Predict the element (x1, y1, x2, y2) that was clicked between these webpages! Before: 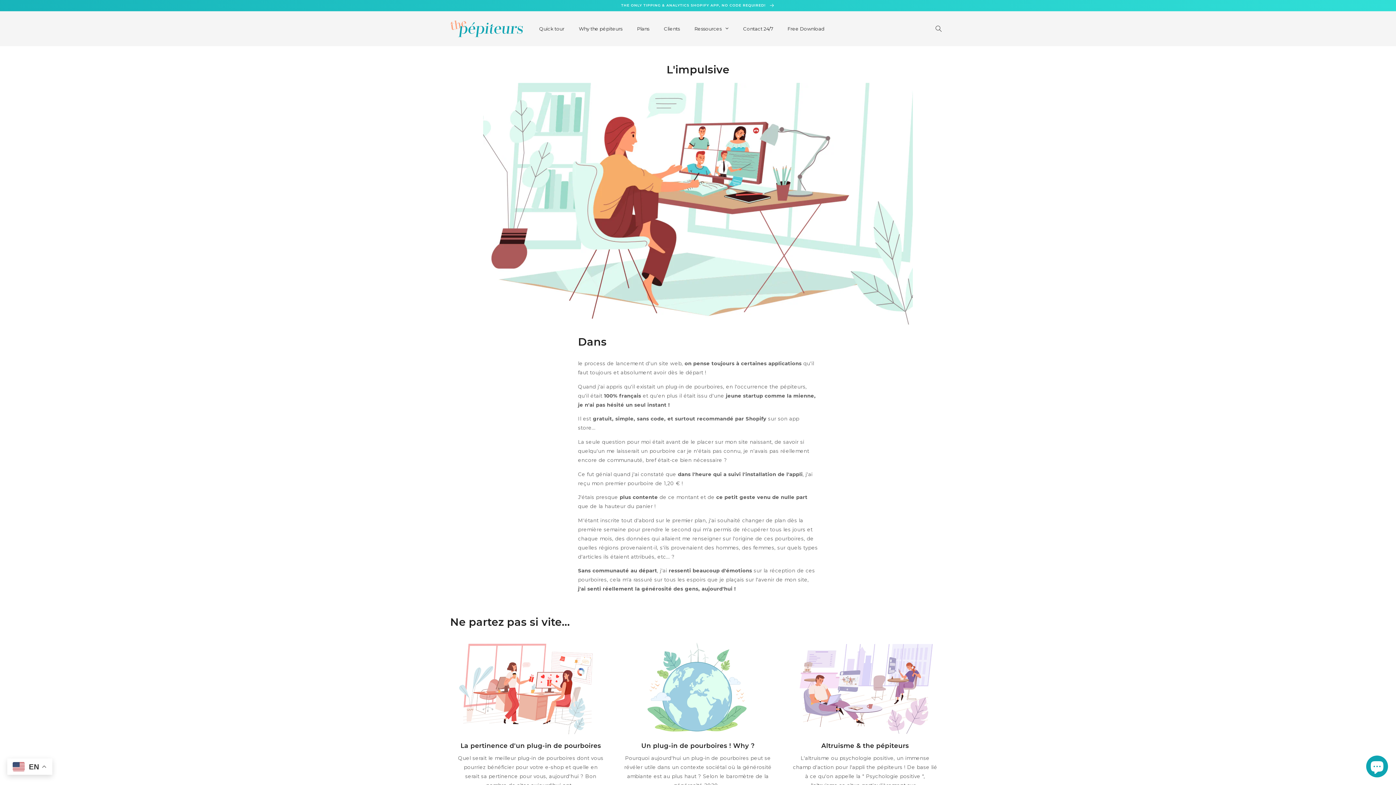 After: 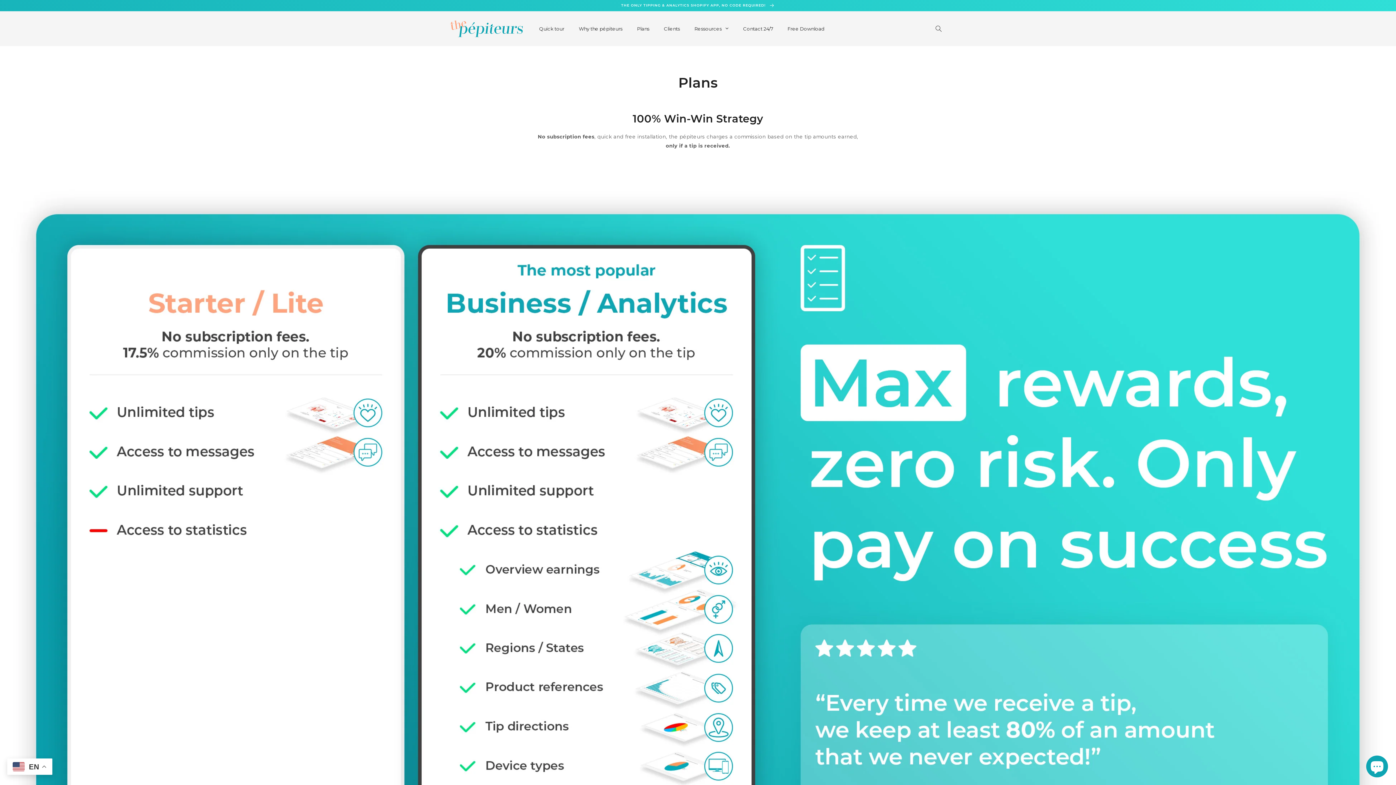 Action: bbox: (629, 19, 656, 37) label: Plans